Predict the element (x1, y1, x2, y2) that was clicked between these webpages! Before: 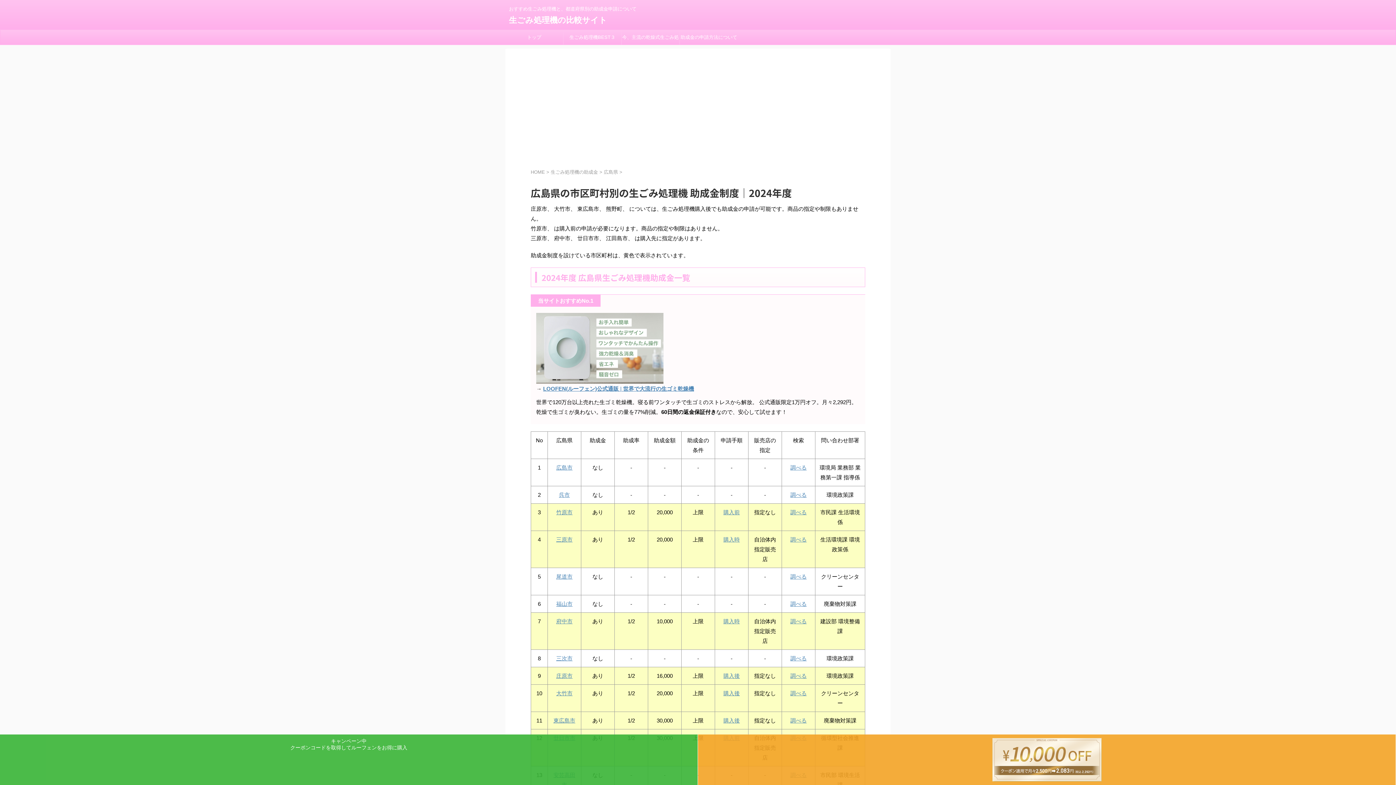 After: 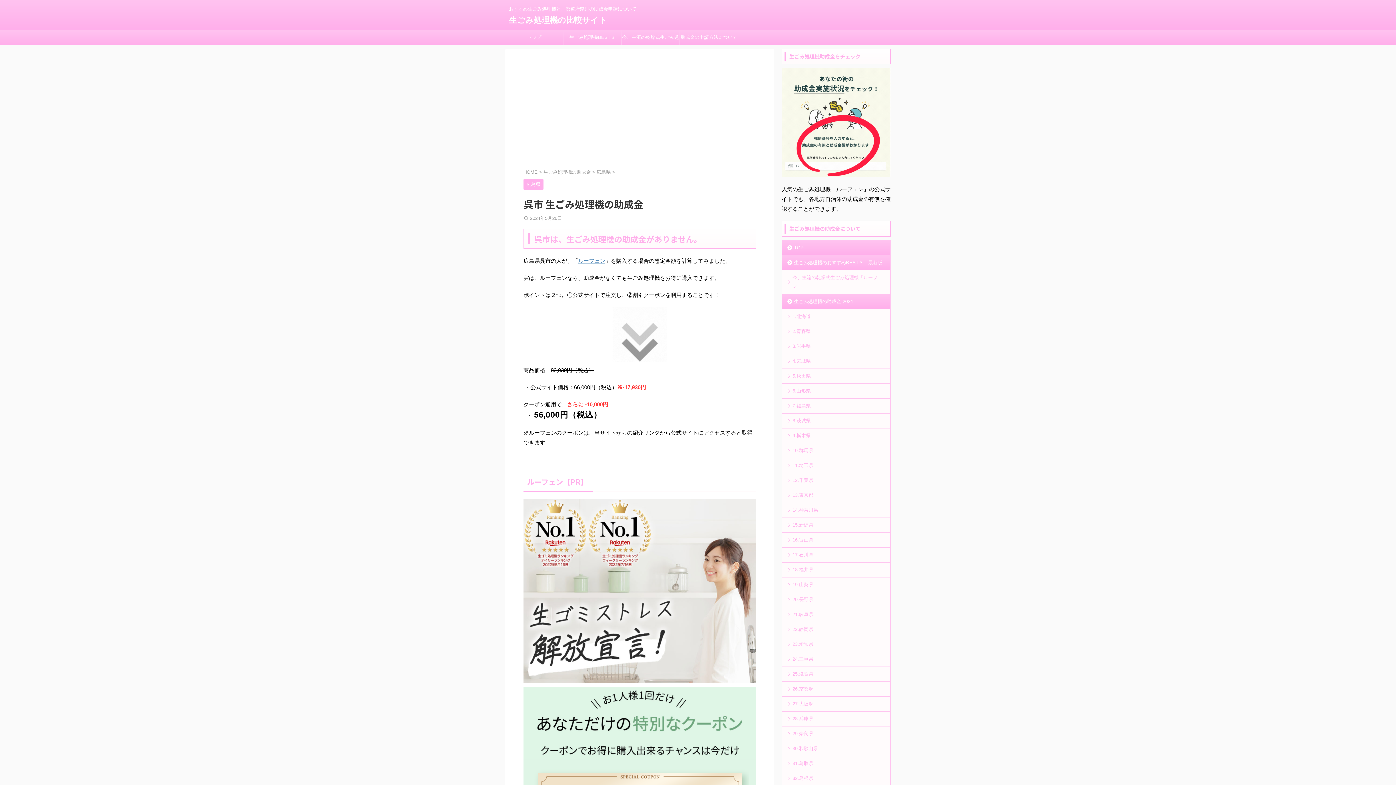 Action: bbox: (559, 492, 570, 498) label: 呉市